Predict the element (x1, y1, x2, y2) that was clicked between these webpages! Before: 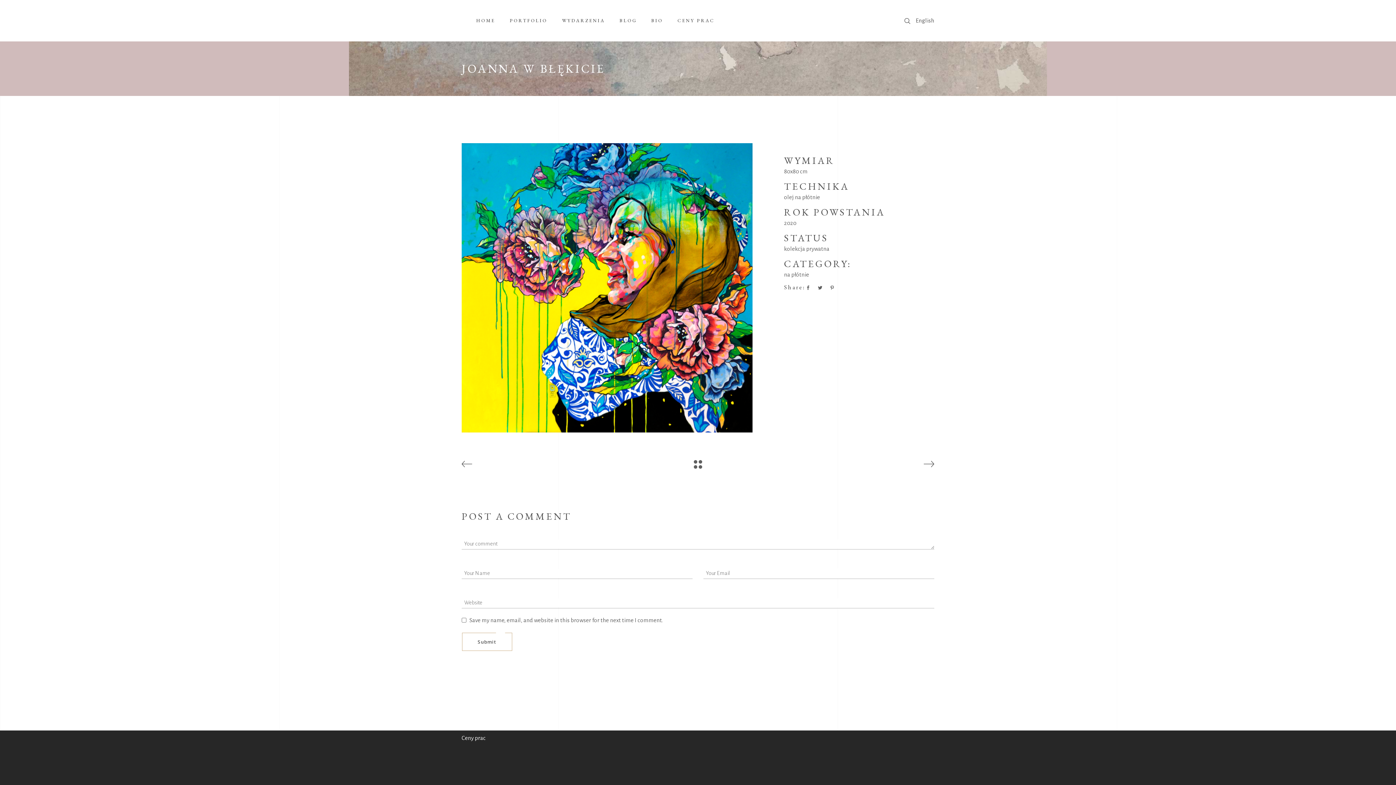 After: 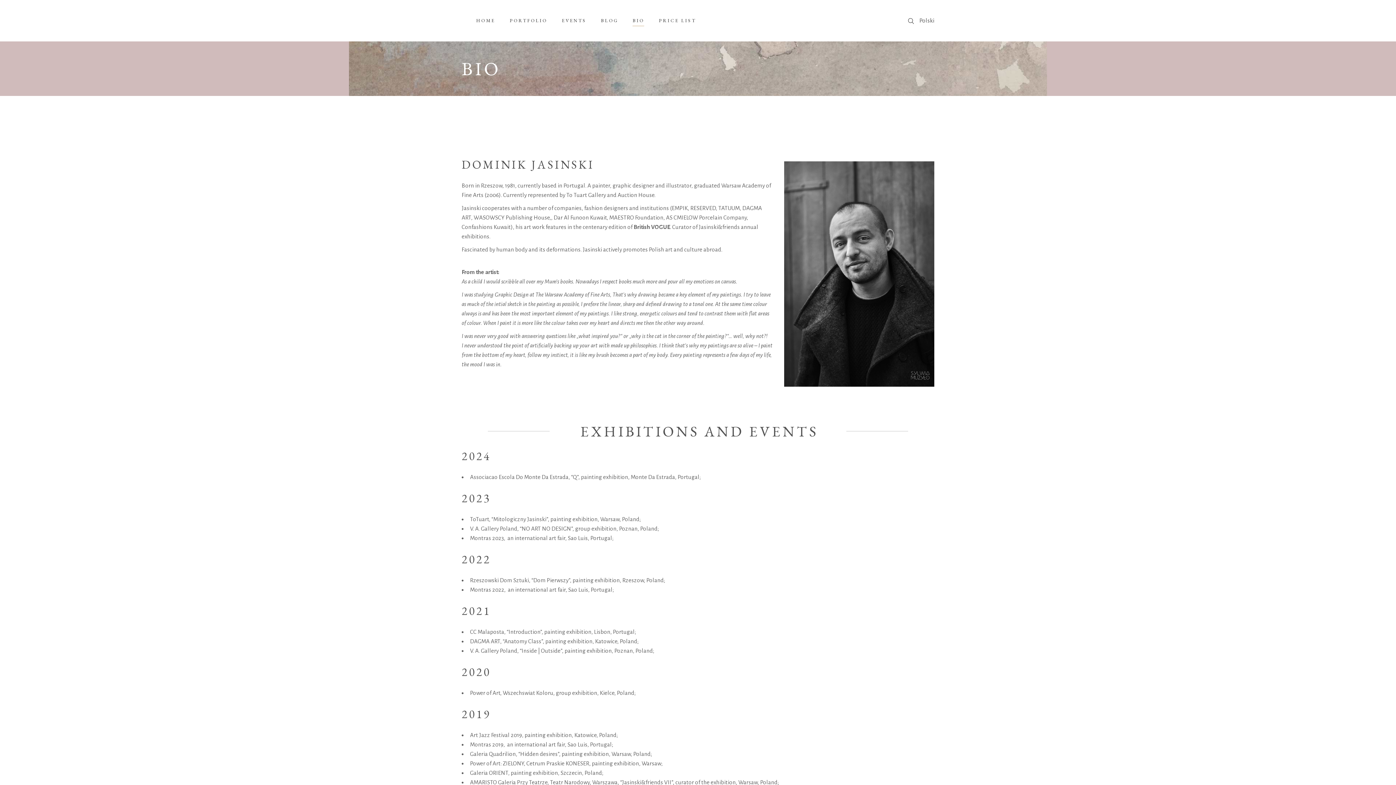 Action: bbox: (694, 459, 702, 469)